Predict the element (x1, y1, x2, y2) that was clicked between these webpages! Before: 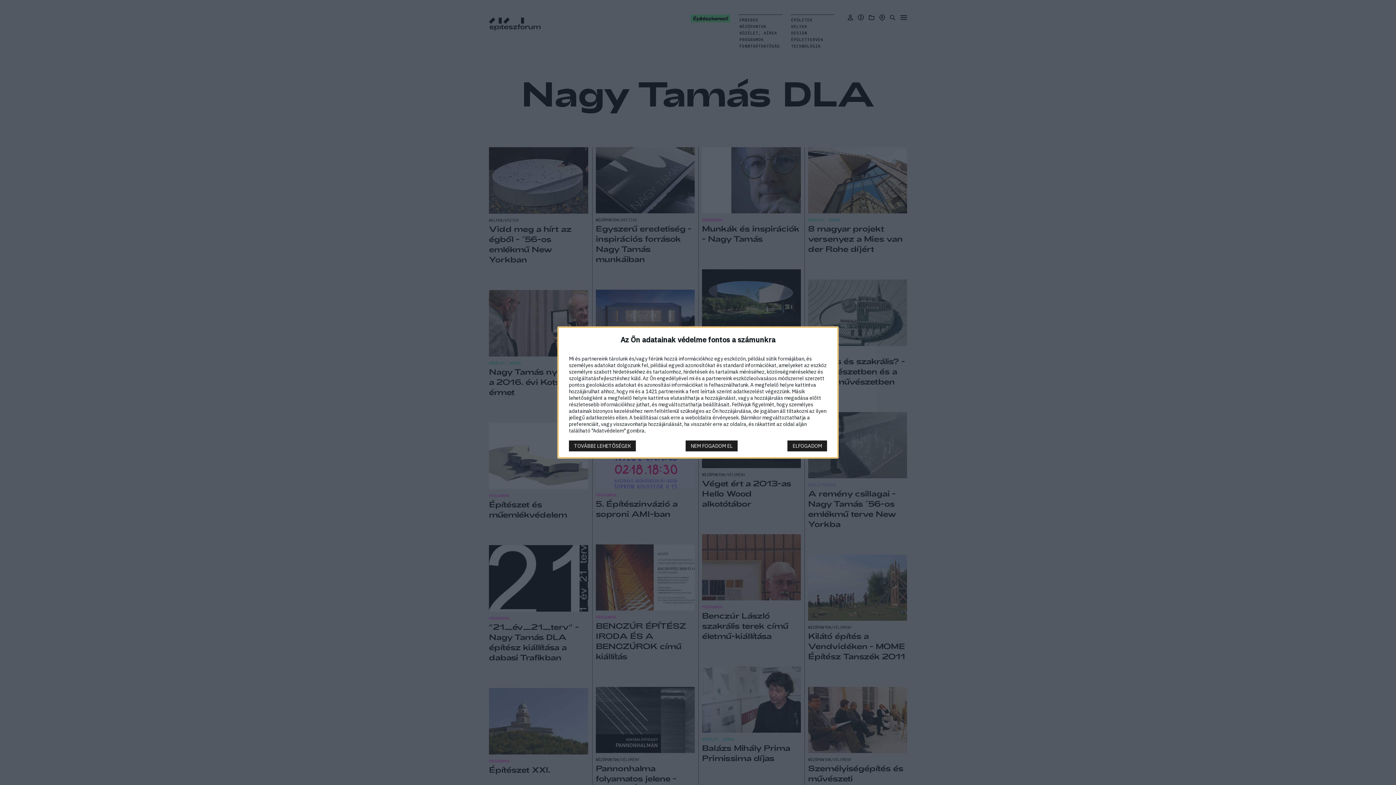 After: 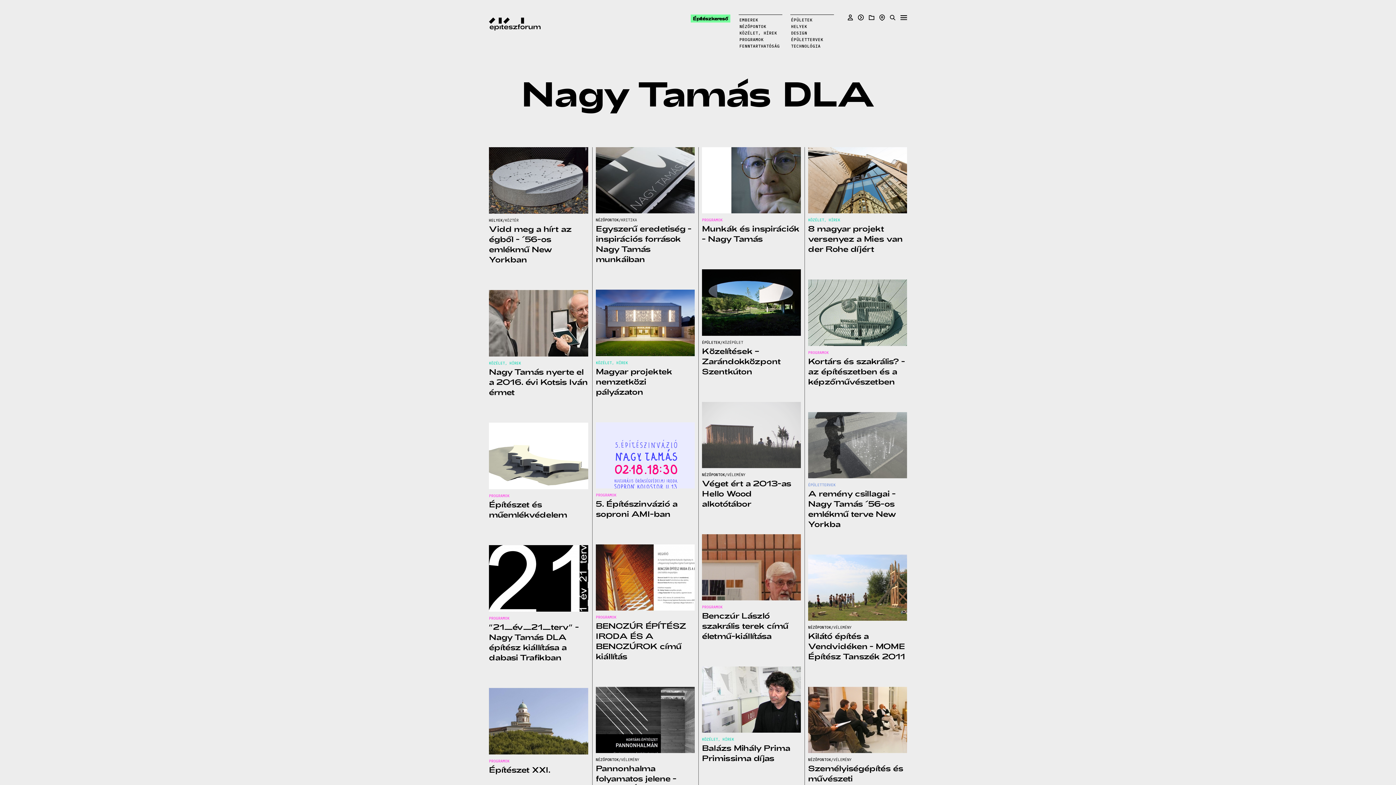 Action: label: NEM FOGADOM EL bbox: (685, 440, 737, 451)